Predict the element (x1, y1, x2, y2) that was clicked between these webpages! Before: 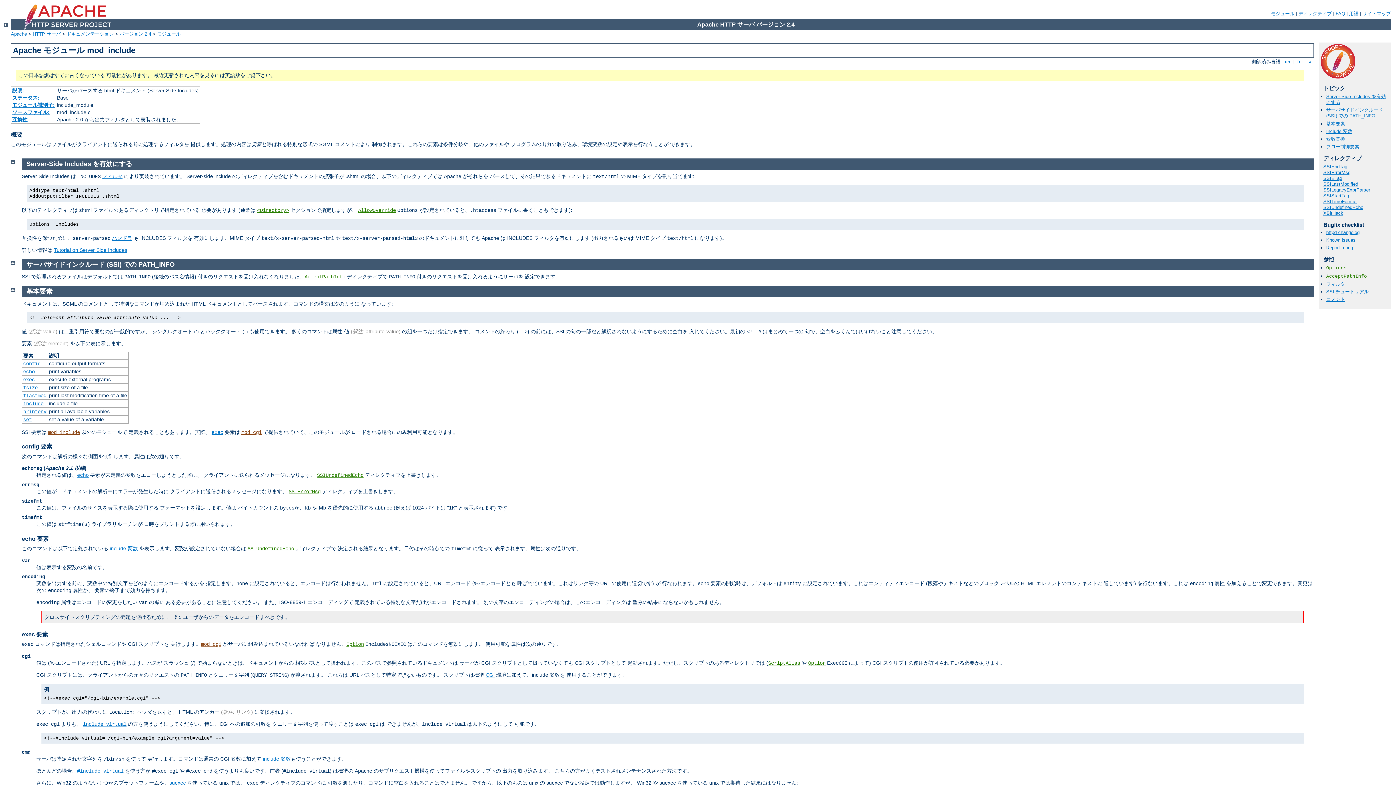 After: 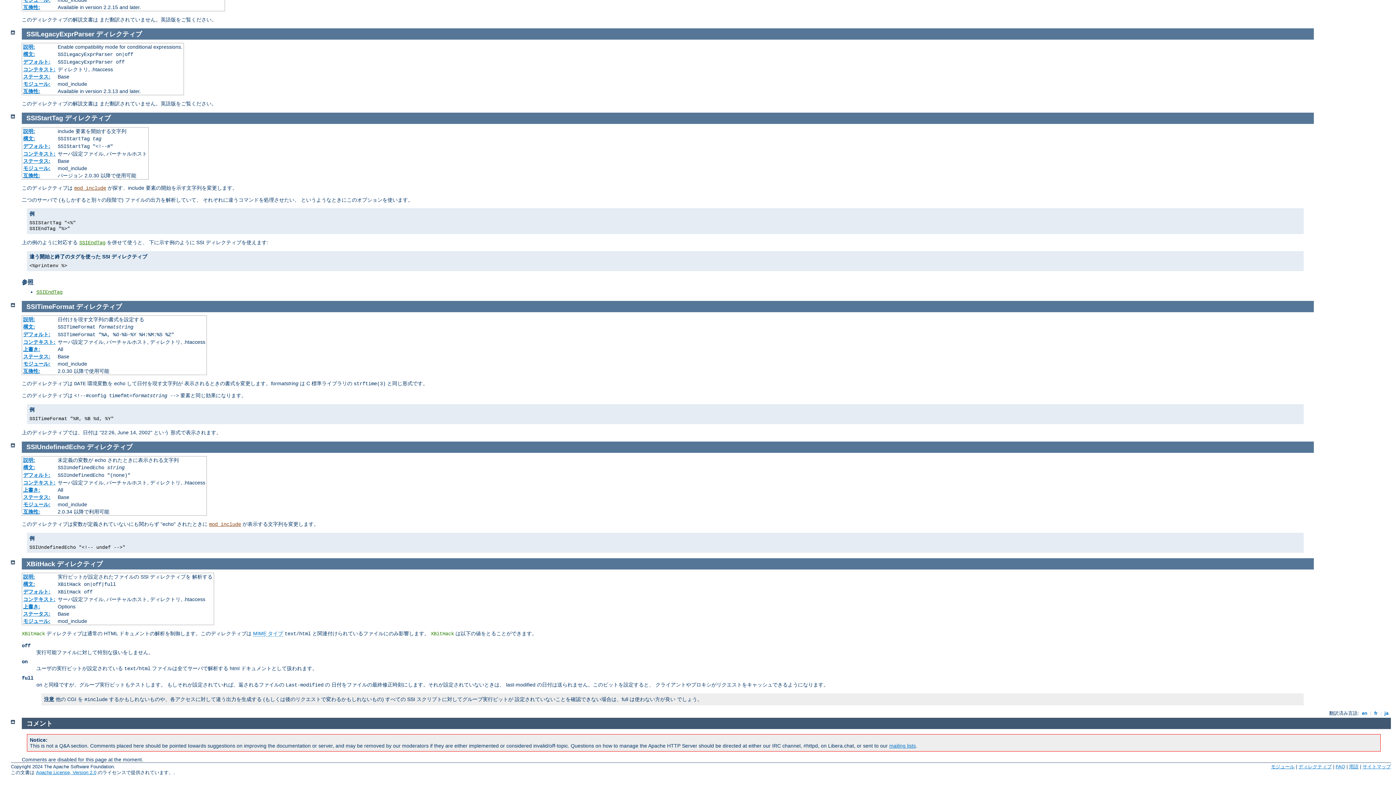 Action: label: SSIStartTag bbox: (1323, 192, 1349, 198)